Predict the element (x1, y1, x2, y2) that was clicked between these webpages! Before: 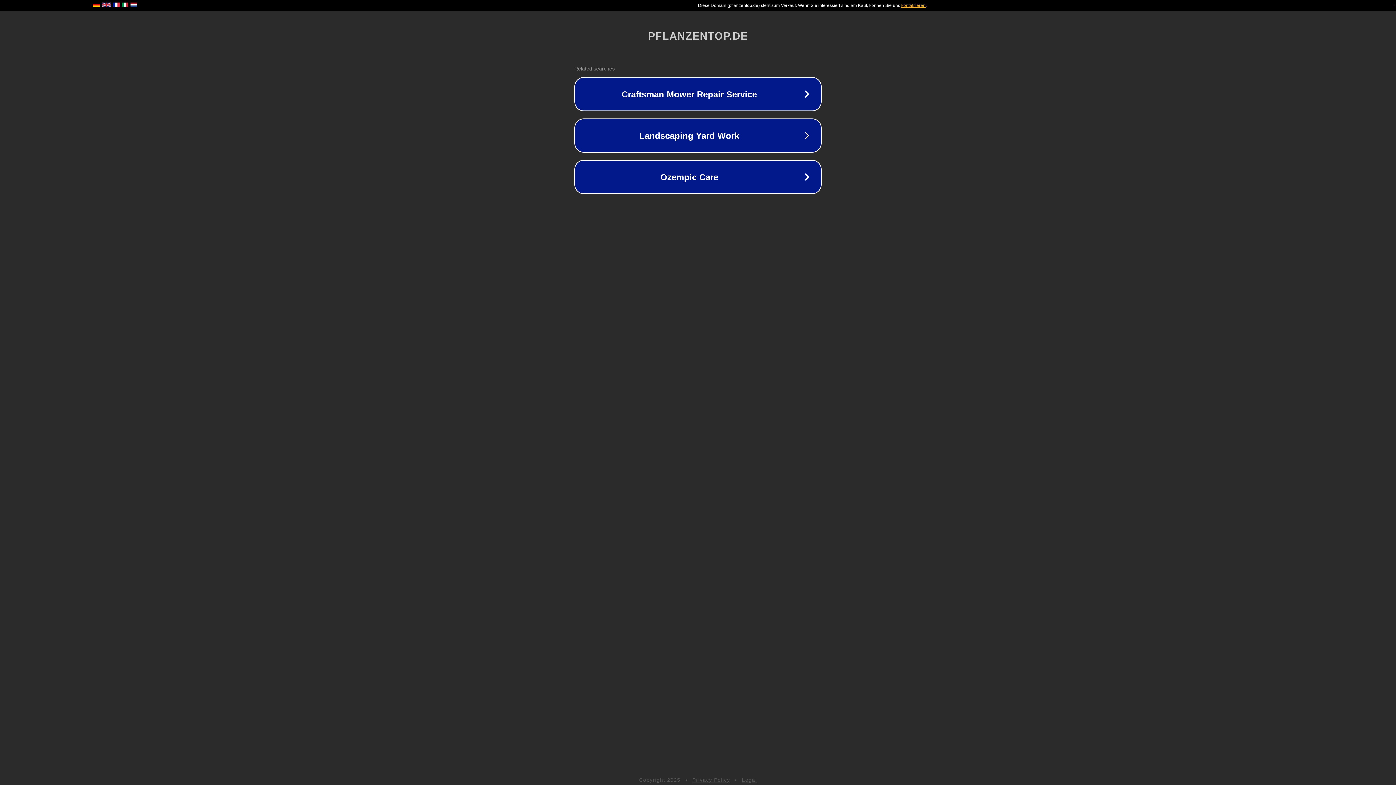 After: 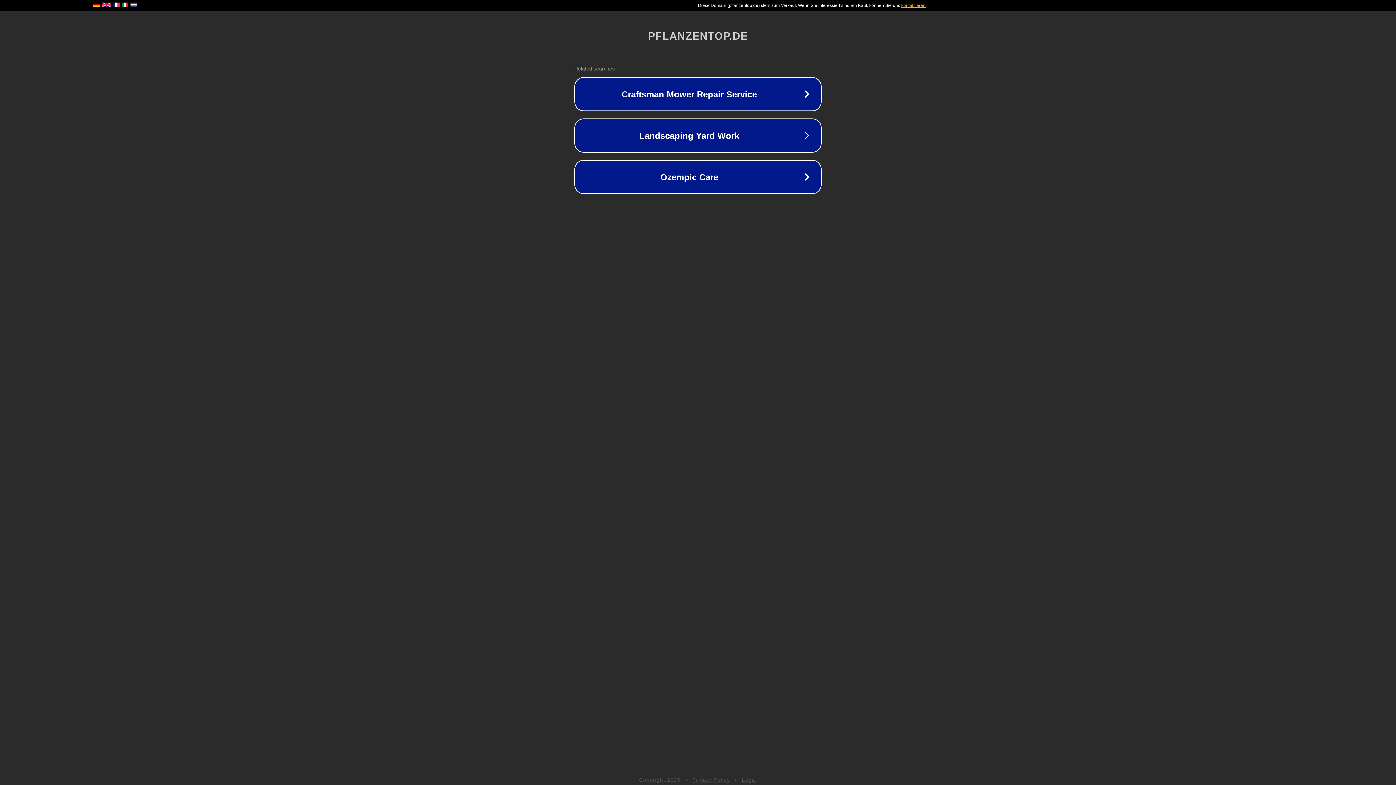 Action: bbox: (742, 777, 757, 783) label: Legal